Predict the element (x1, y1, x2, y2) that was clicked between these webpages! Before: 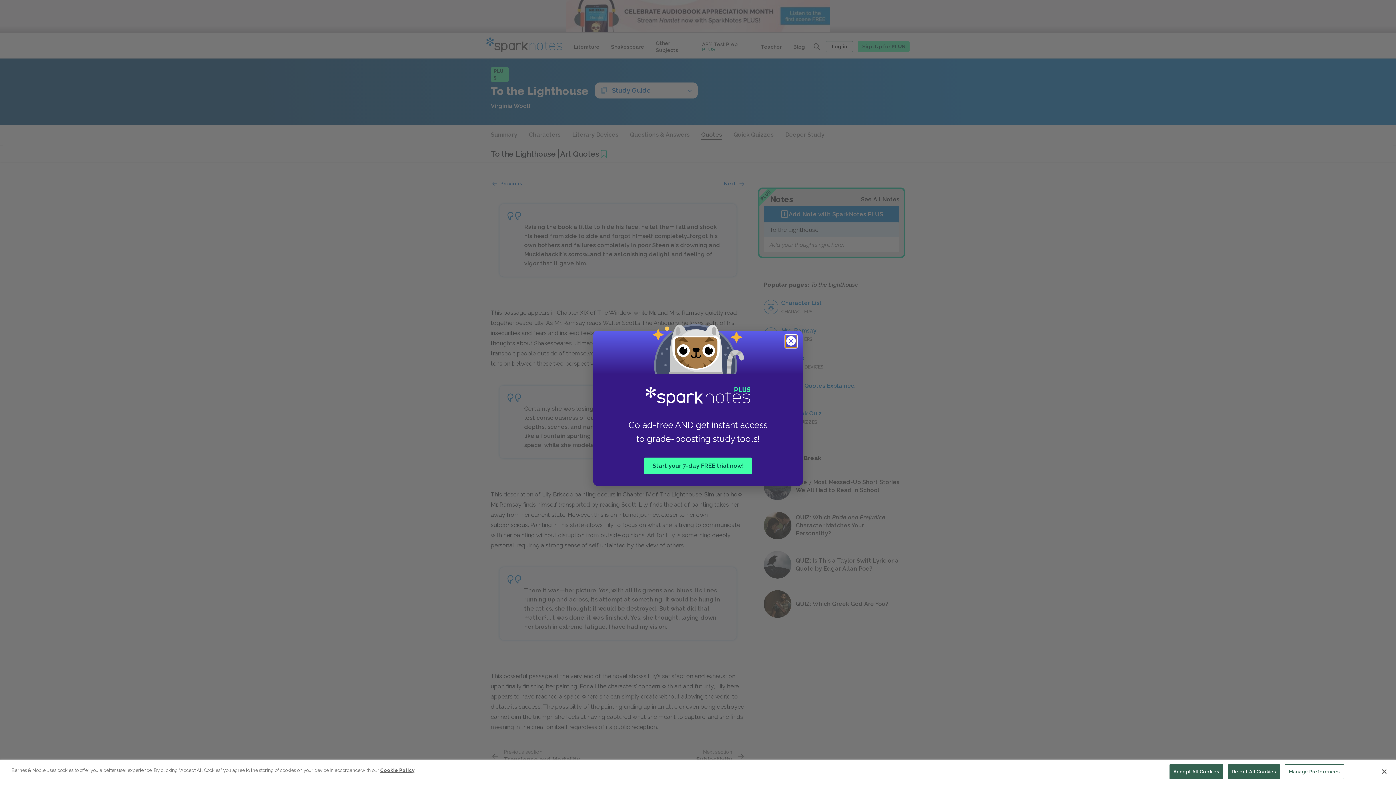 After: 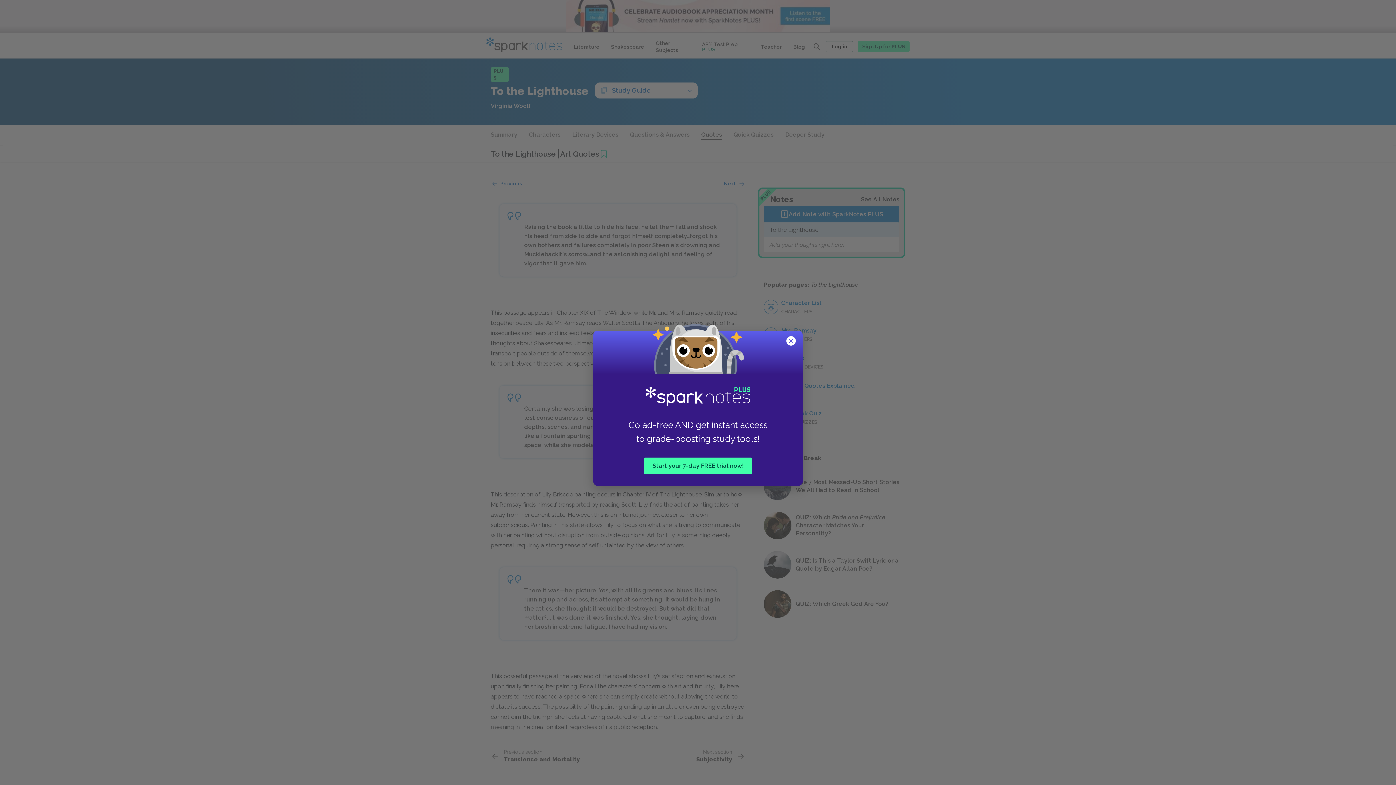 Action: label: Reject All Cookies bbox: (1228, 764, 1280, 779)